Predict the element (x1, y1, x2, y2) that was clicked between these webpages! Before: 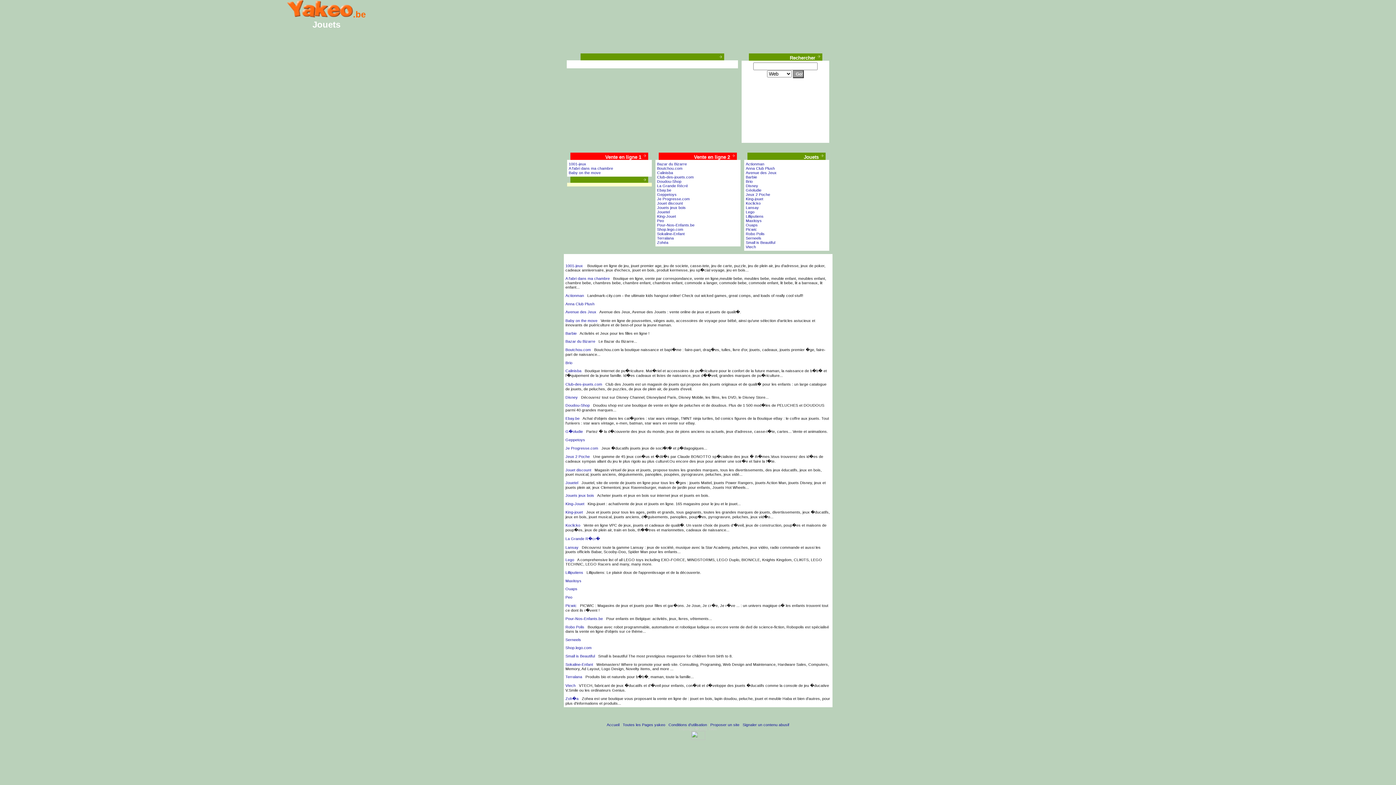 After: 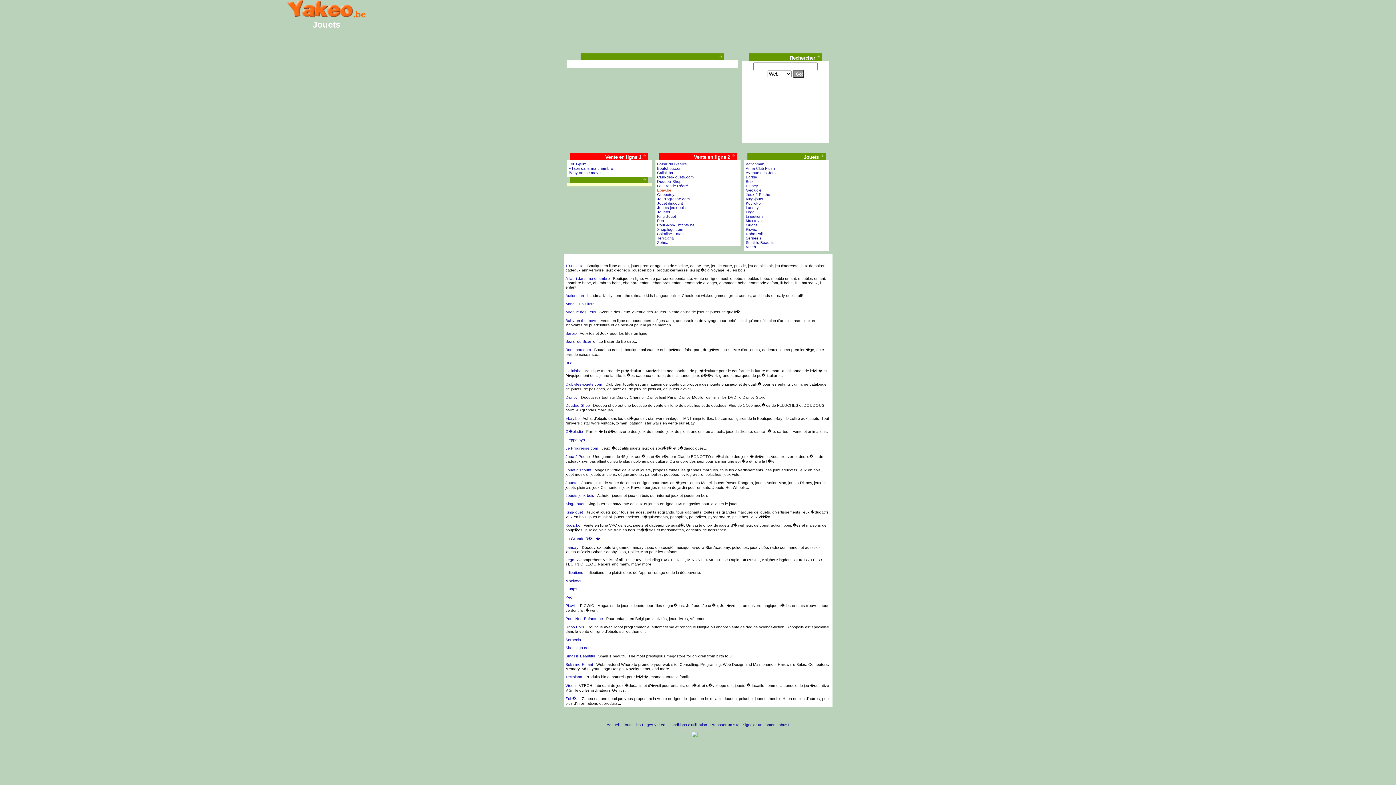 Action: label: Ebay.be bbox: (657, 188, 671, 192)